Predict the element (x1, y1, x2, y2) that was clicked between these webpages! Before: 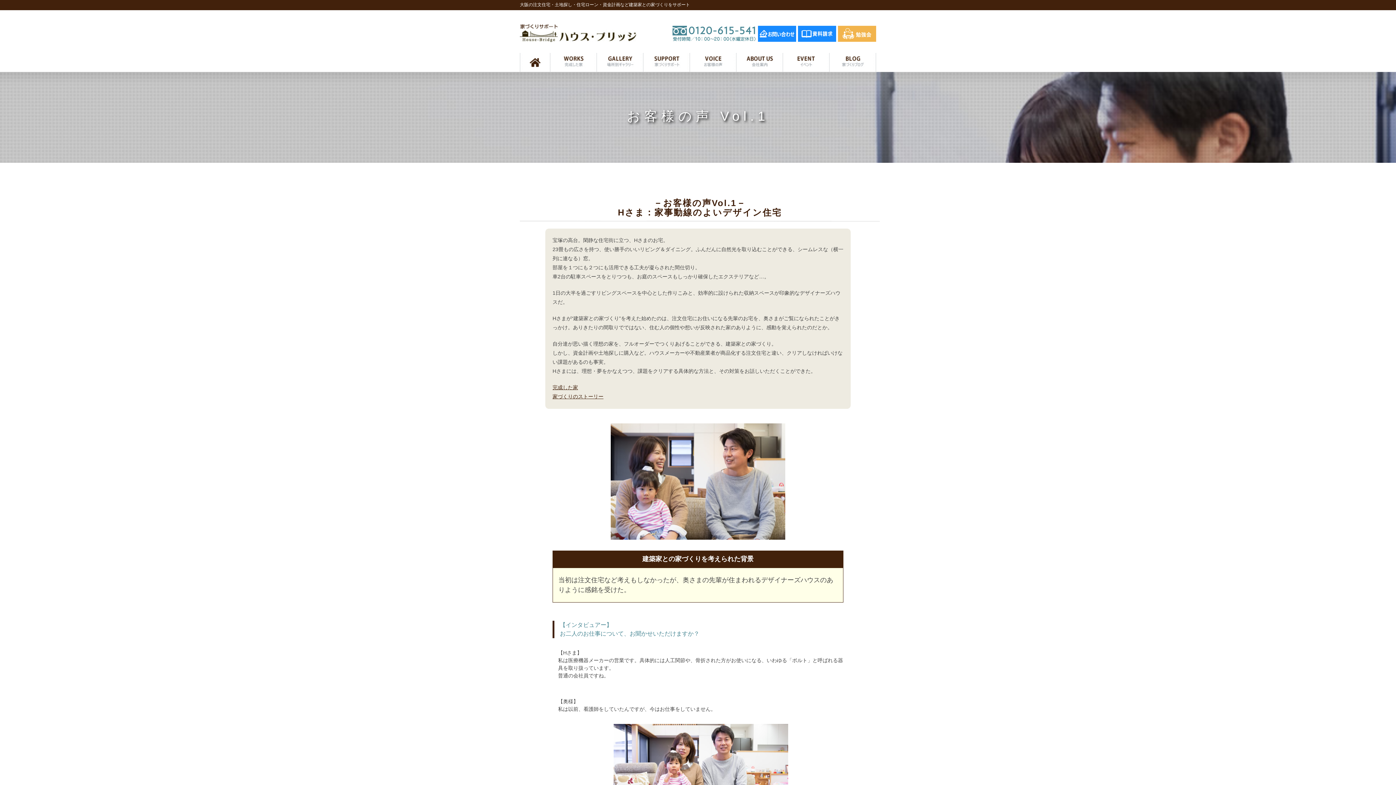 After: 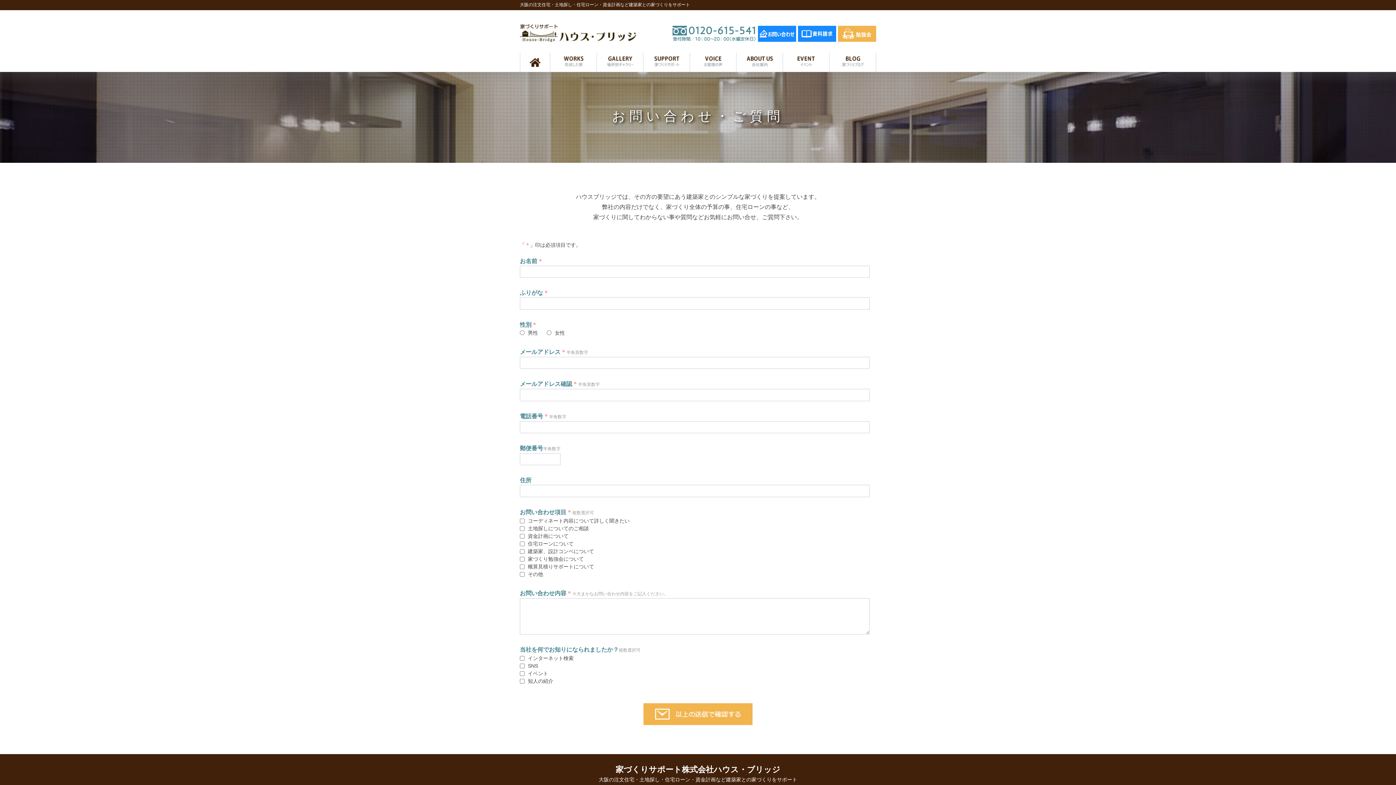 Action: bbox: (758, 26, 796, 32)